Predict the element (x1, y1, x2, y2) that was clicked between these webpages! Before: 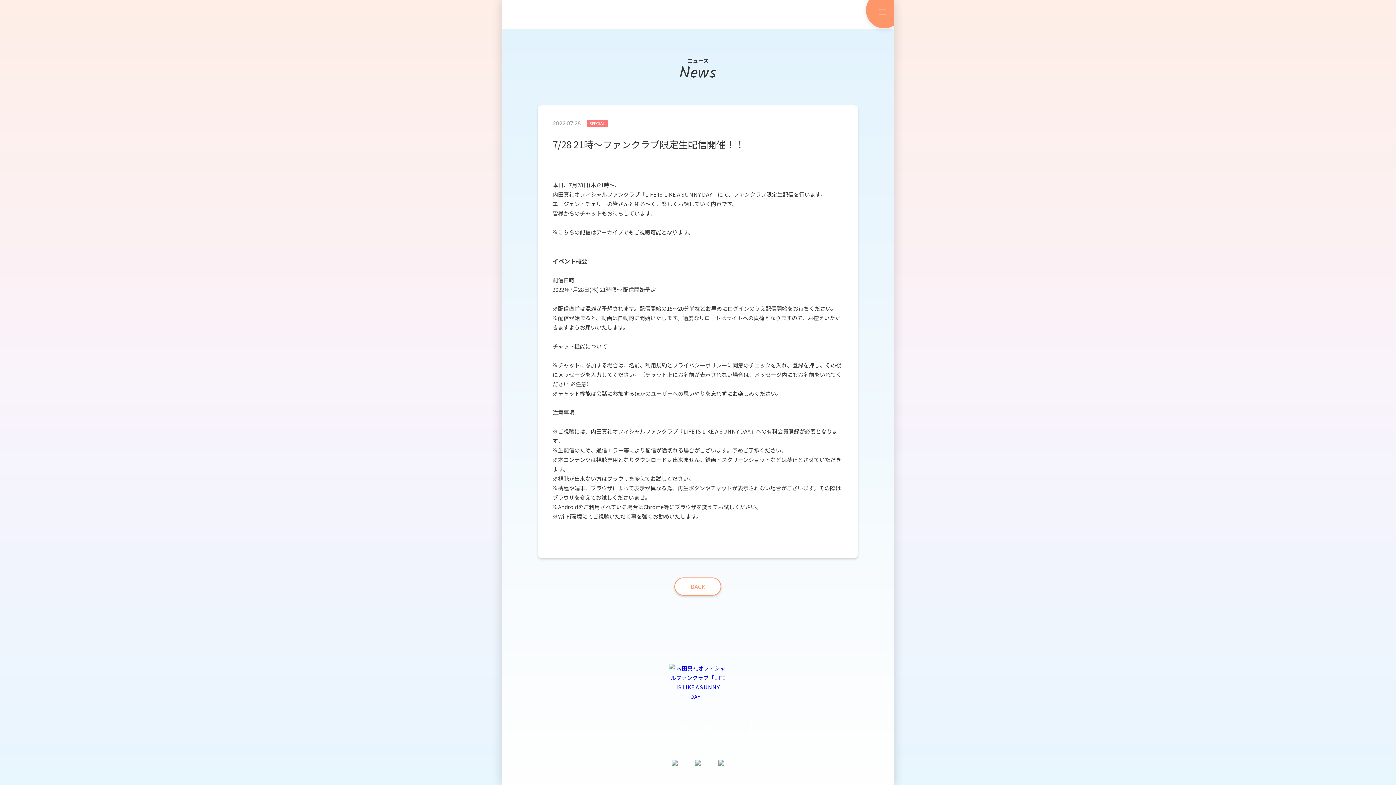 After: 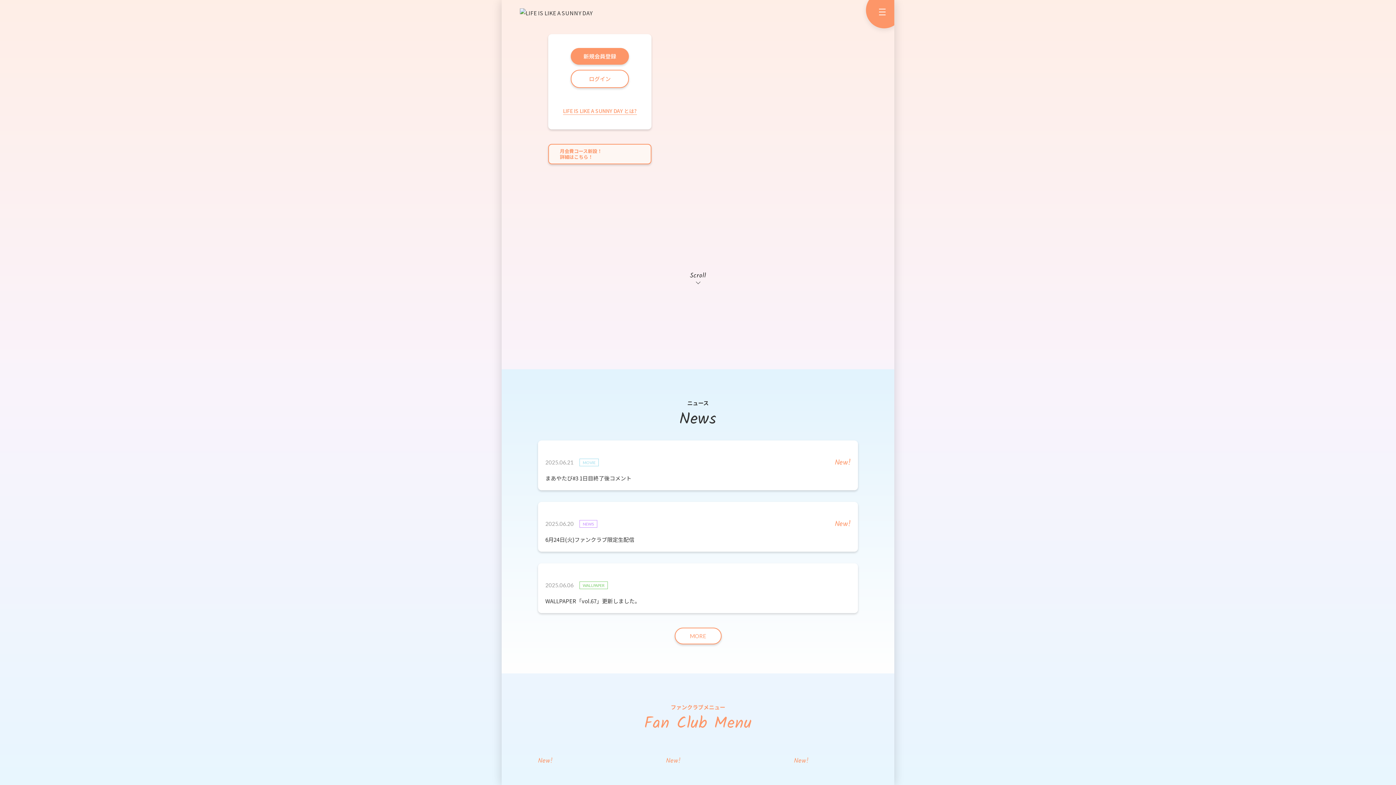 Action: bbox: (501, 9, 520, 19)